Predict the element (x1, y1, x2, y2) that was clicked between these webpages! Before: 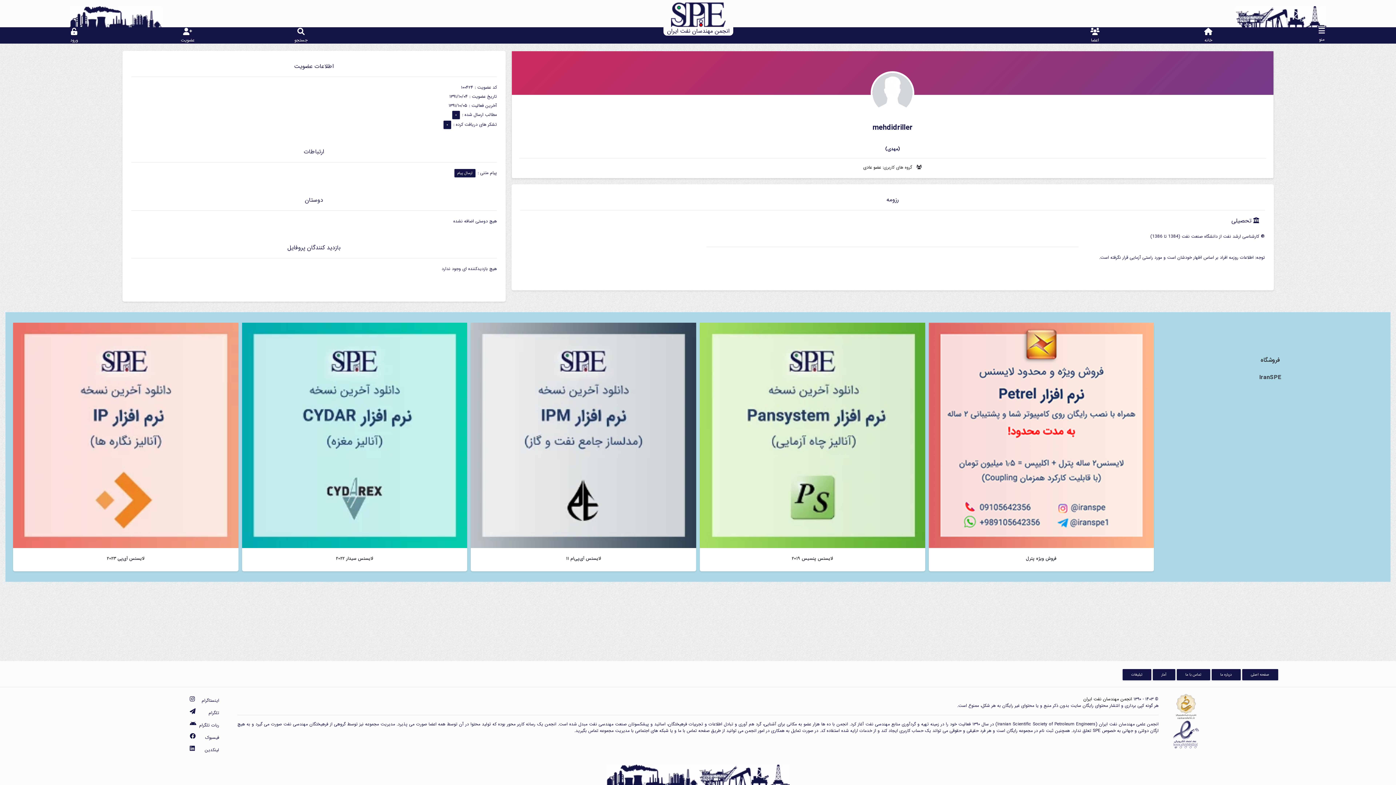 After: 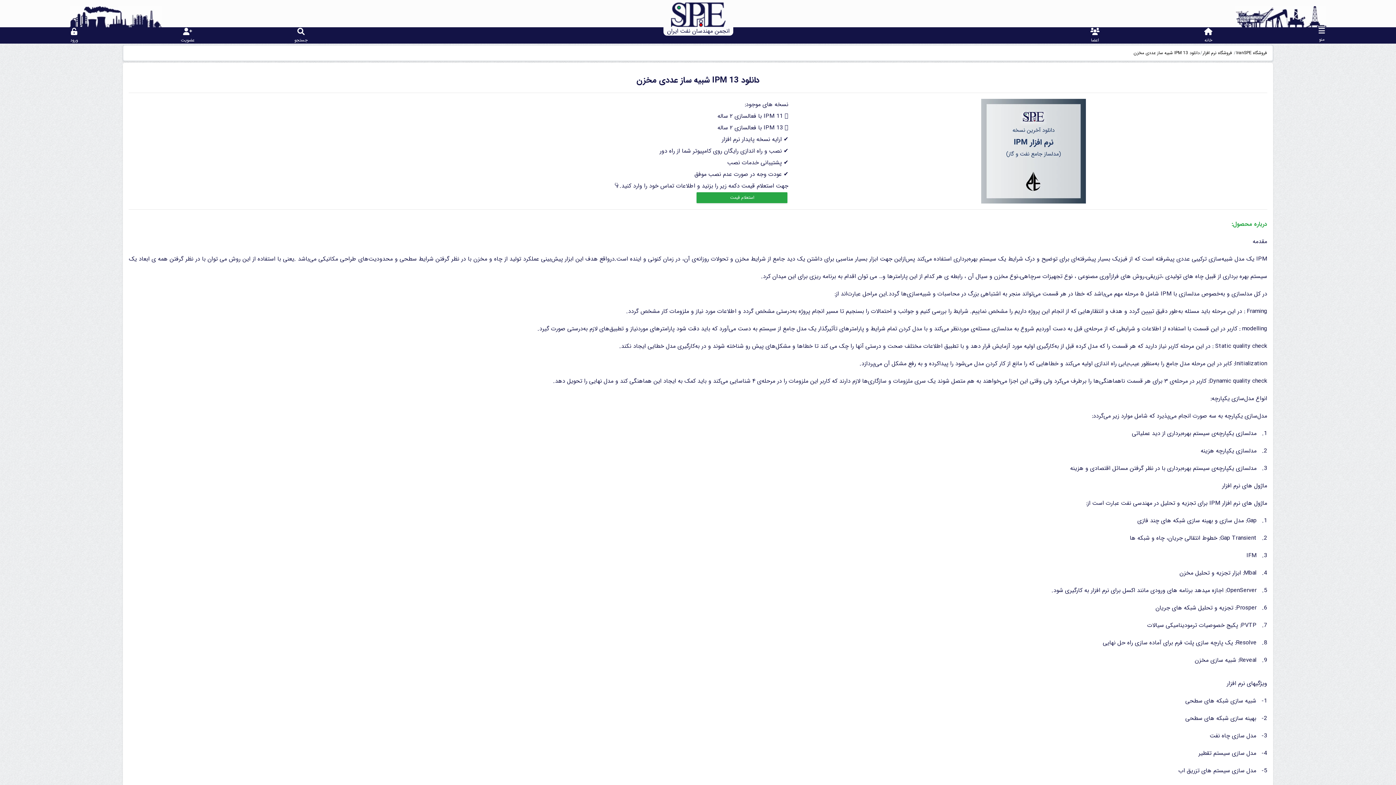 Action: label: لایسنس آی‌پی‌ام ۱۱ bbox: (471, 554, 696, 562)